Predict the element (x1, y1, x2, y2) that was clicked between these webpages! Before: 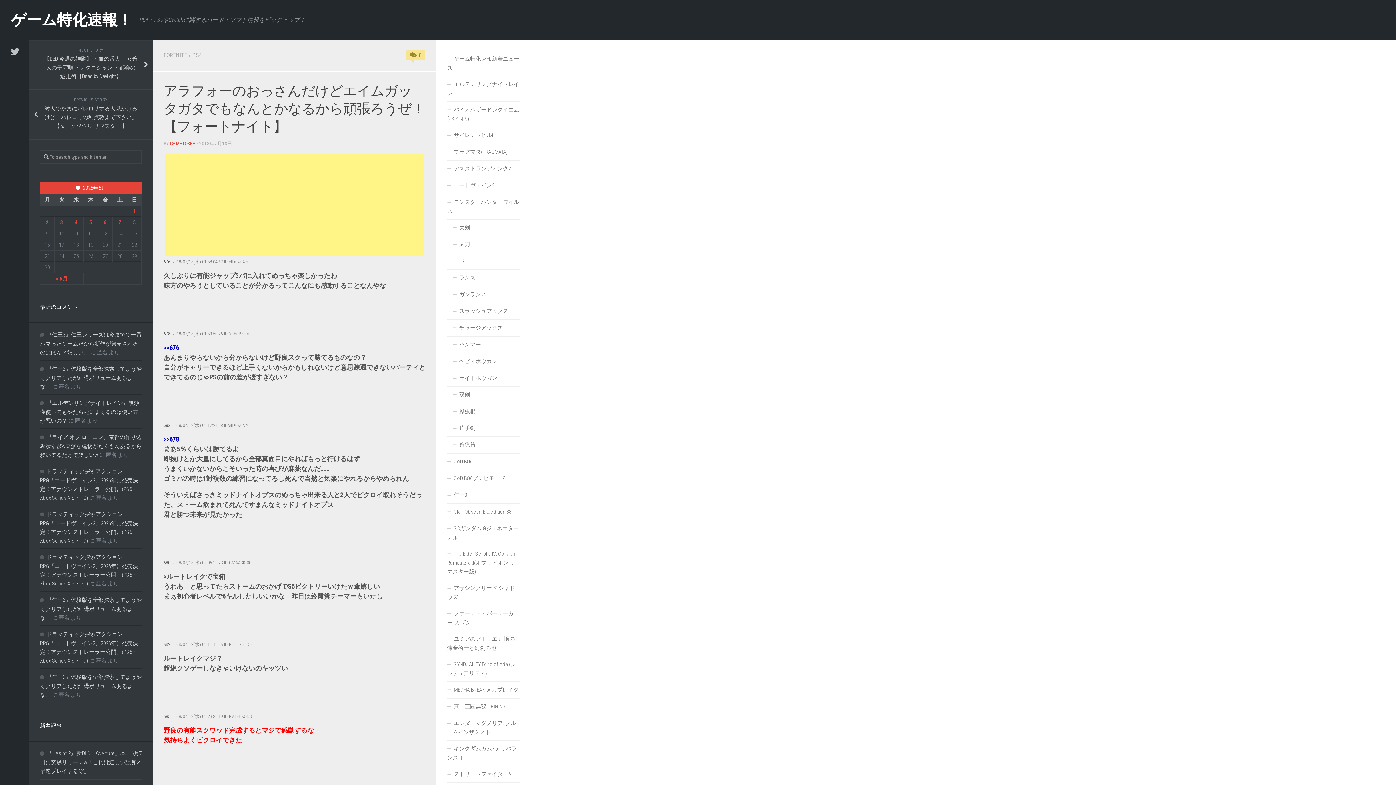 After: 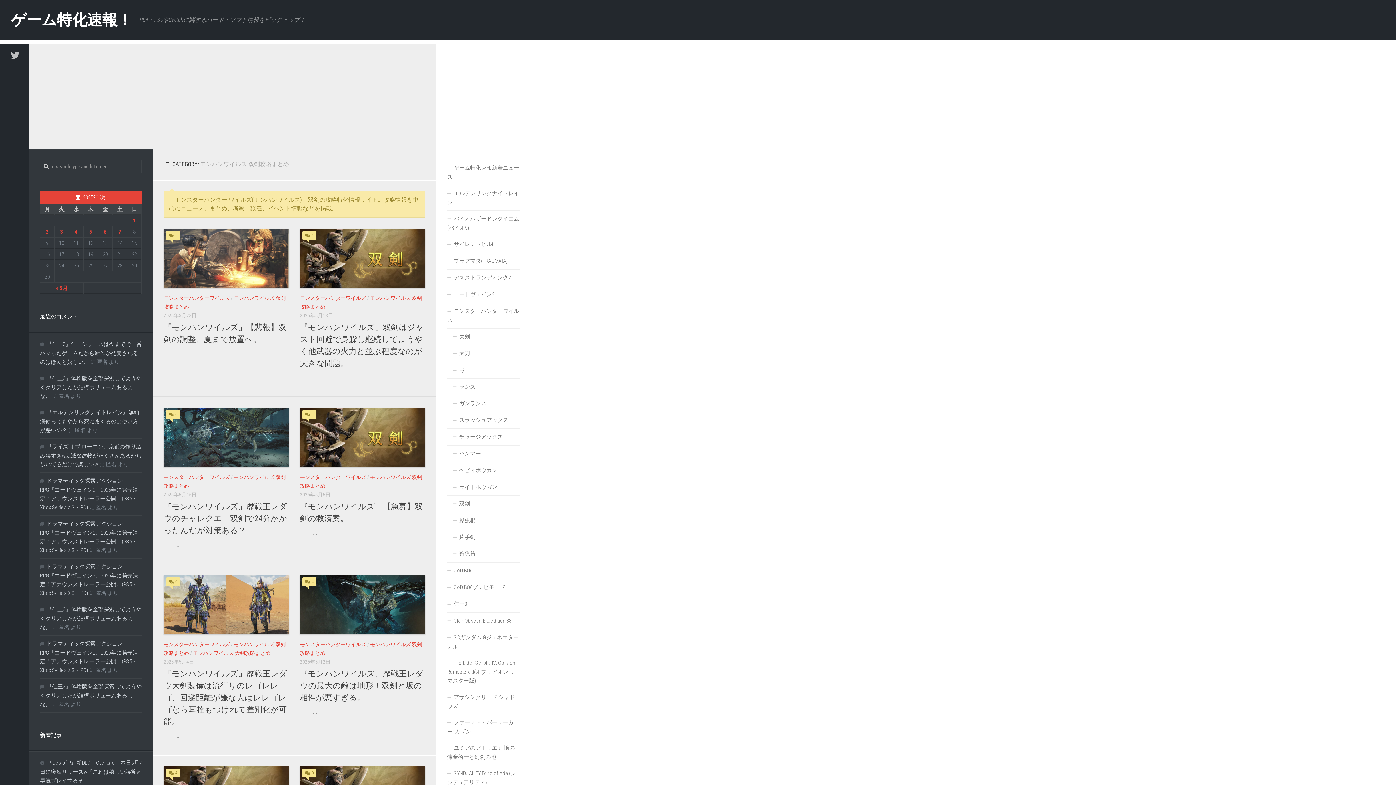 Action: bbox: (447, 386, 520, 403) label: 双剣